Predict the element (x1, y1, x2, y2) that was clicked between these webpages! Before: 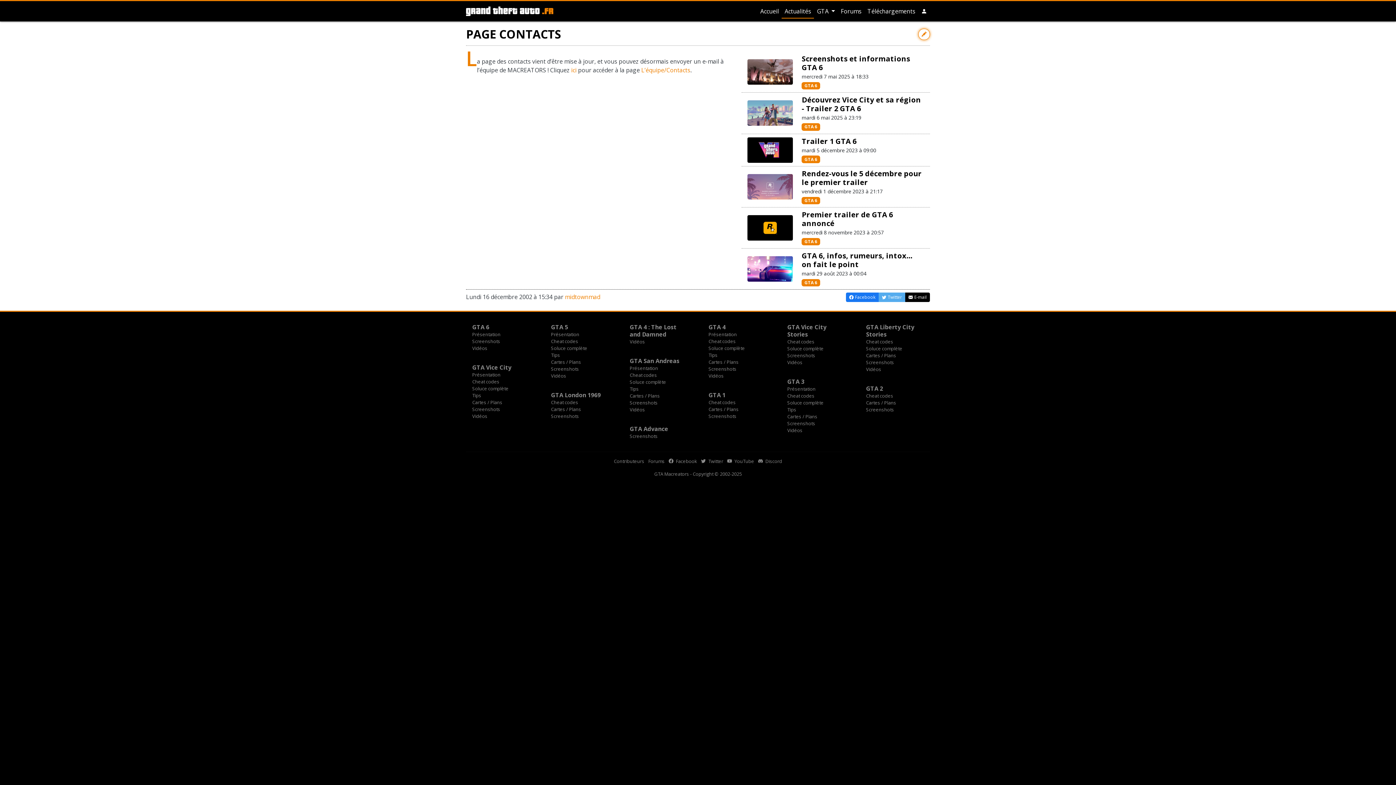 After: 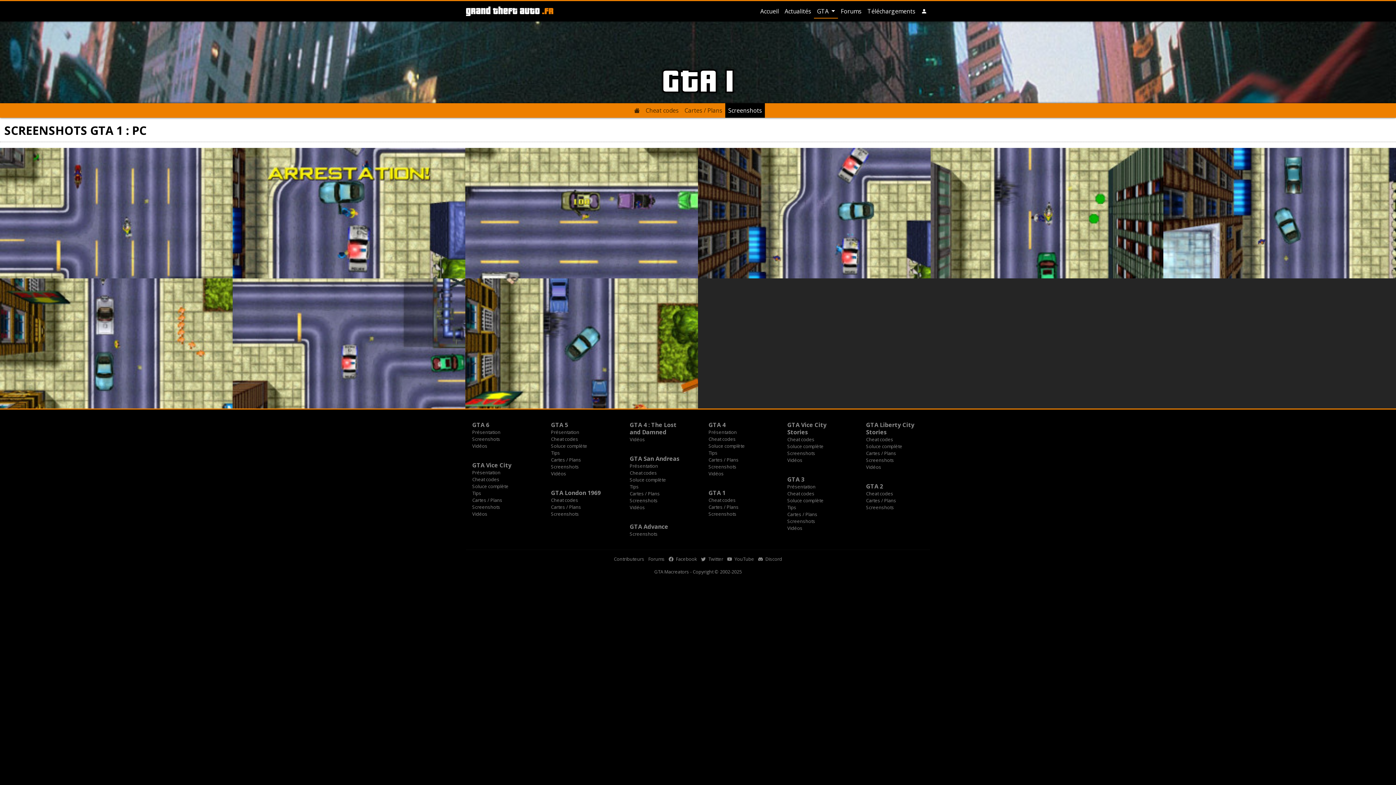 Action: label: Screenshots bbox: (708, 413, 736, 419)